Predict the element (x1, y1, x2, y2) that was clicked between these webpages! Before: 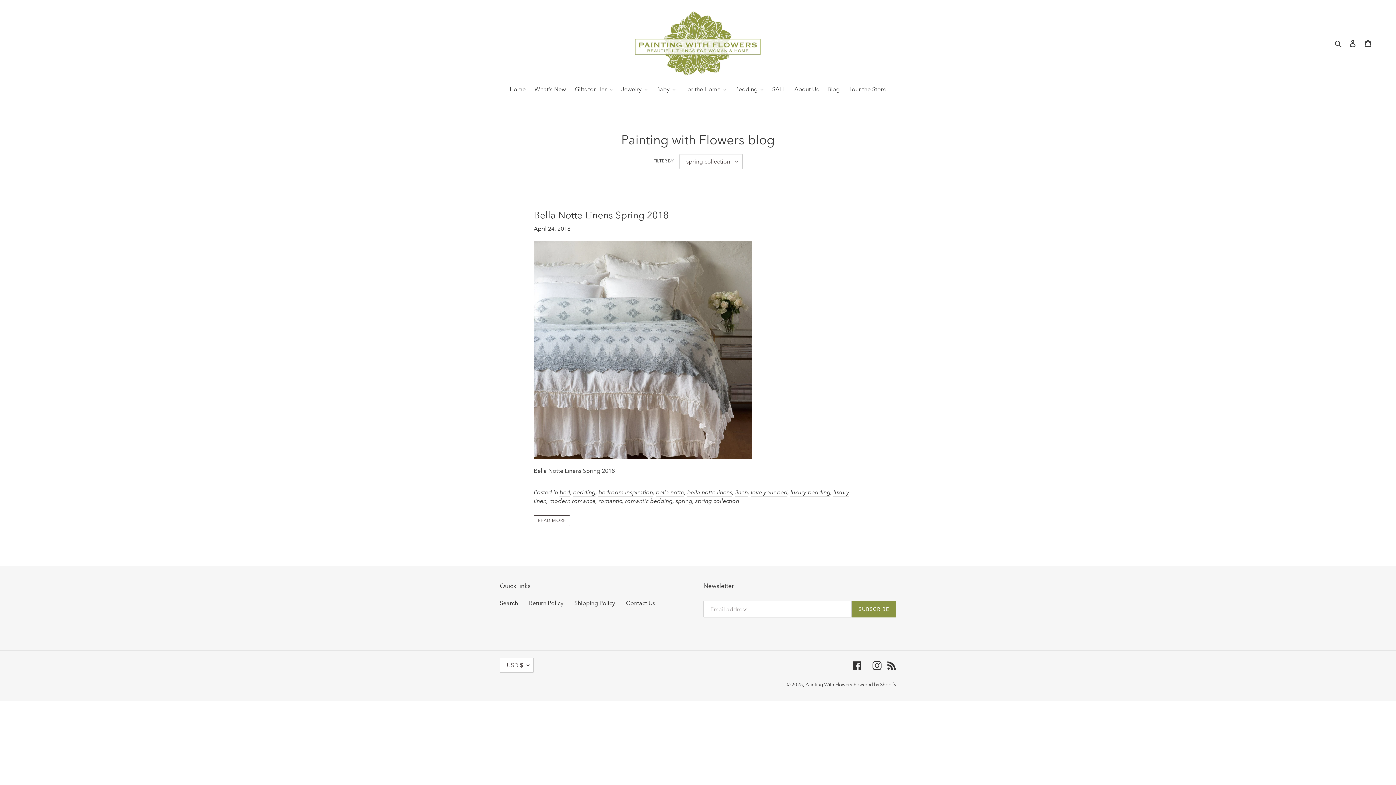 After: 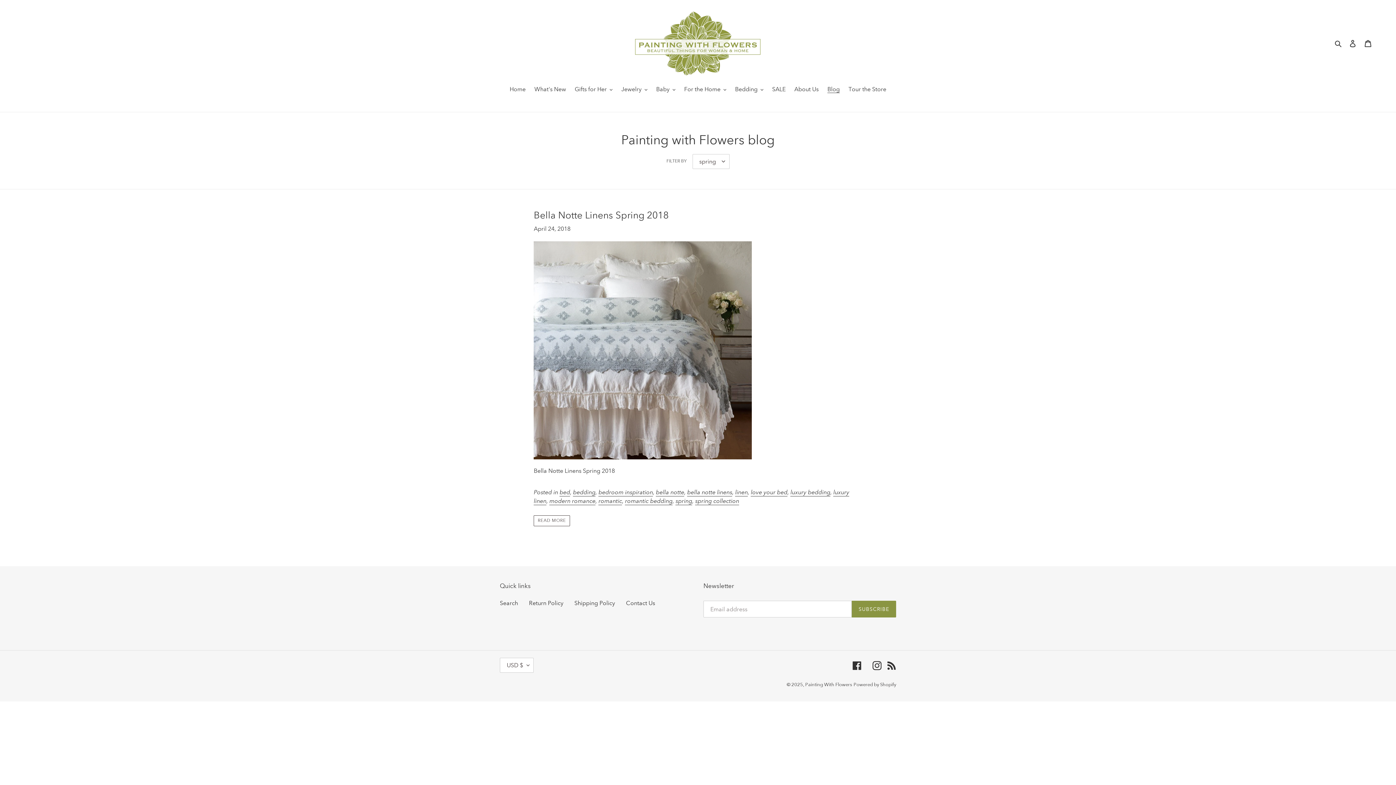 Action: bbox: (675, 497, 692, 505) label: spring